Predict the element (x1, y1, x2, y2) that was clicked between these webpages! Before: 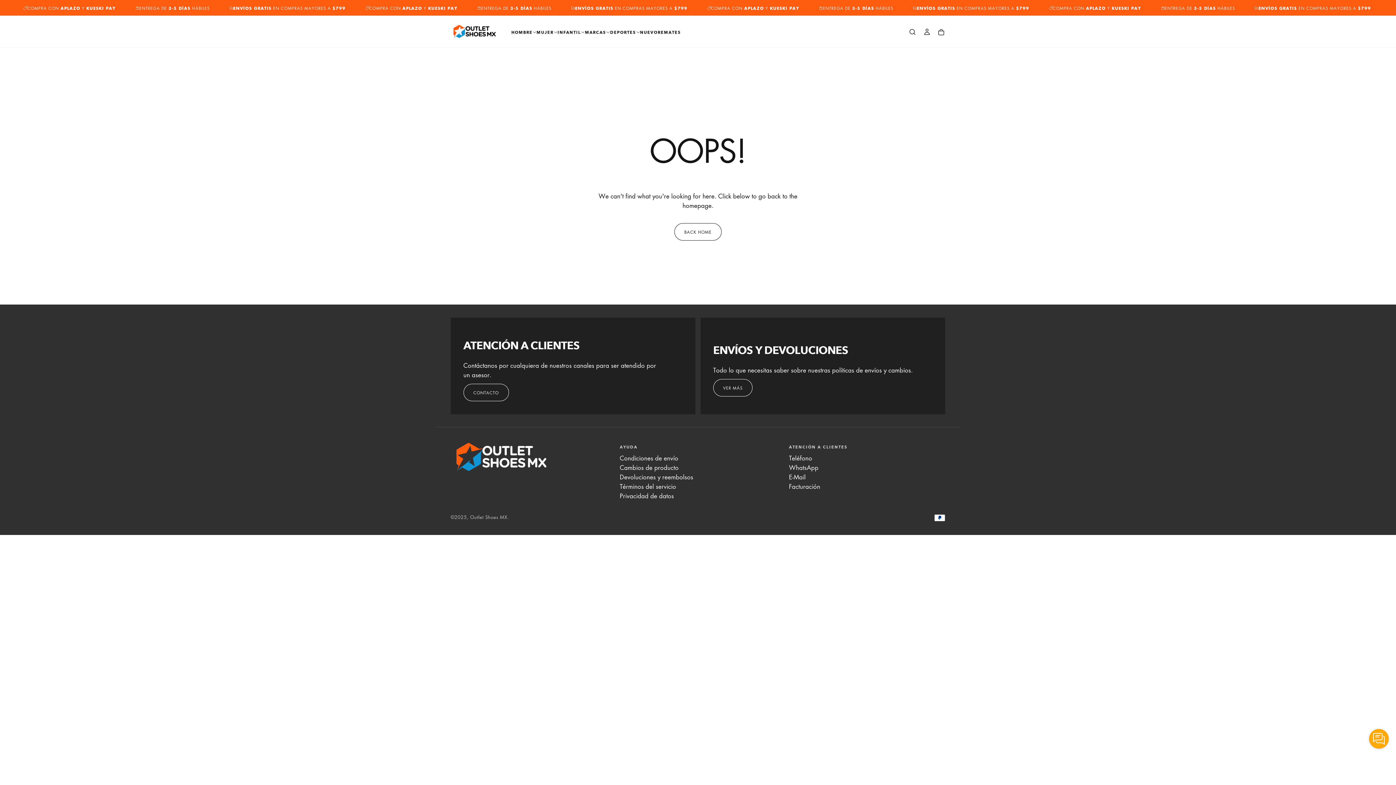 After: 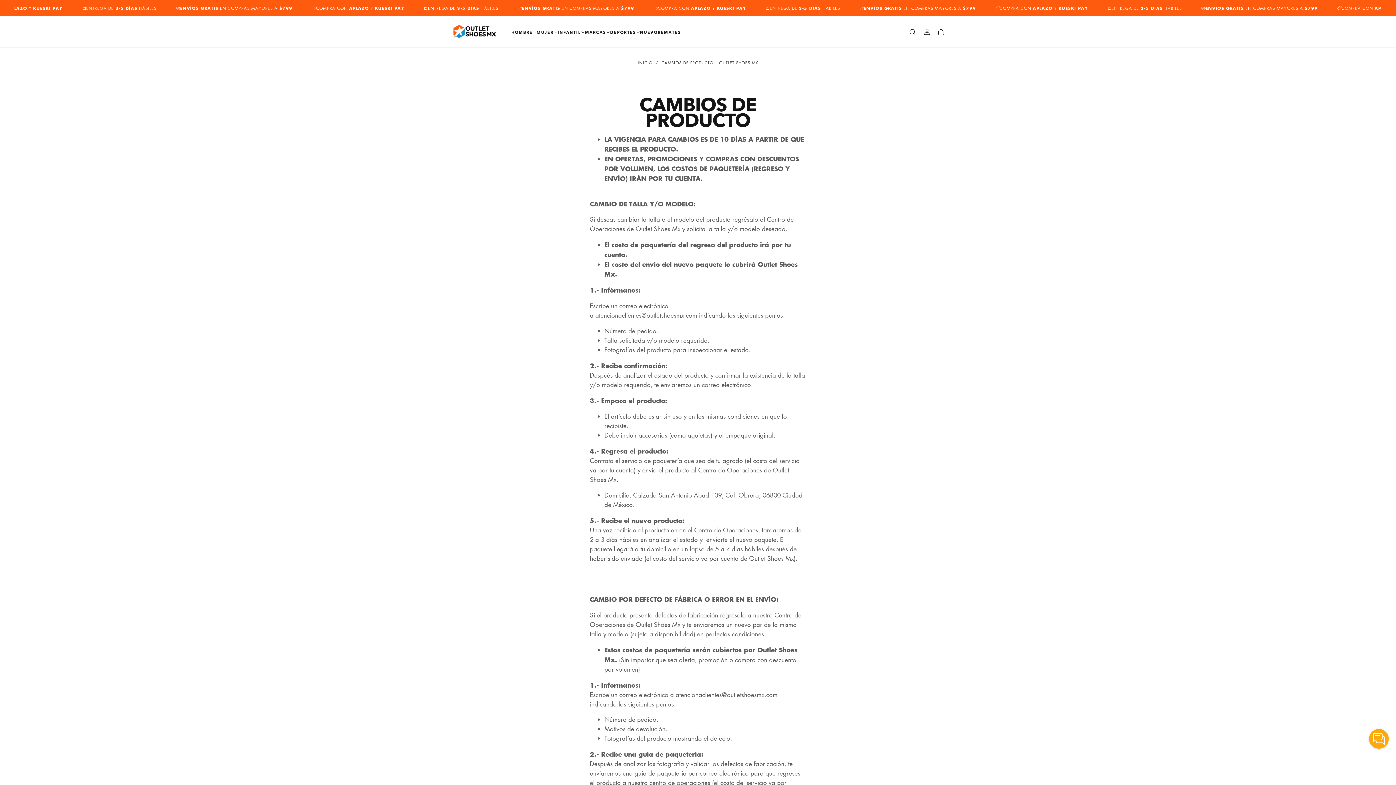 Action: bbox: (619, 463, 776, 472) label: Cambios de producto